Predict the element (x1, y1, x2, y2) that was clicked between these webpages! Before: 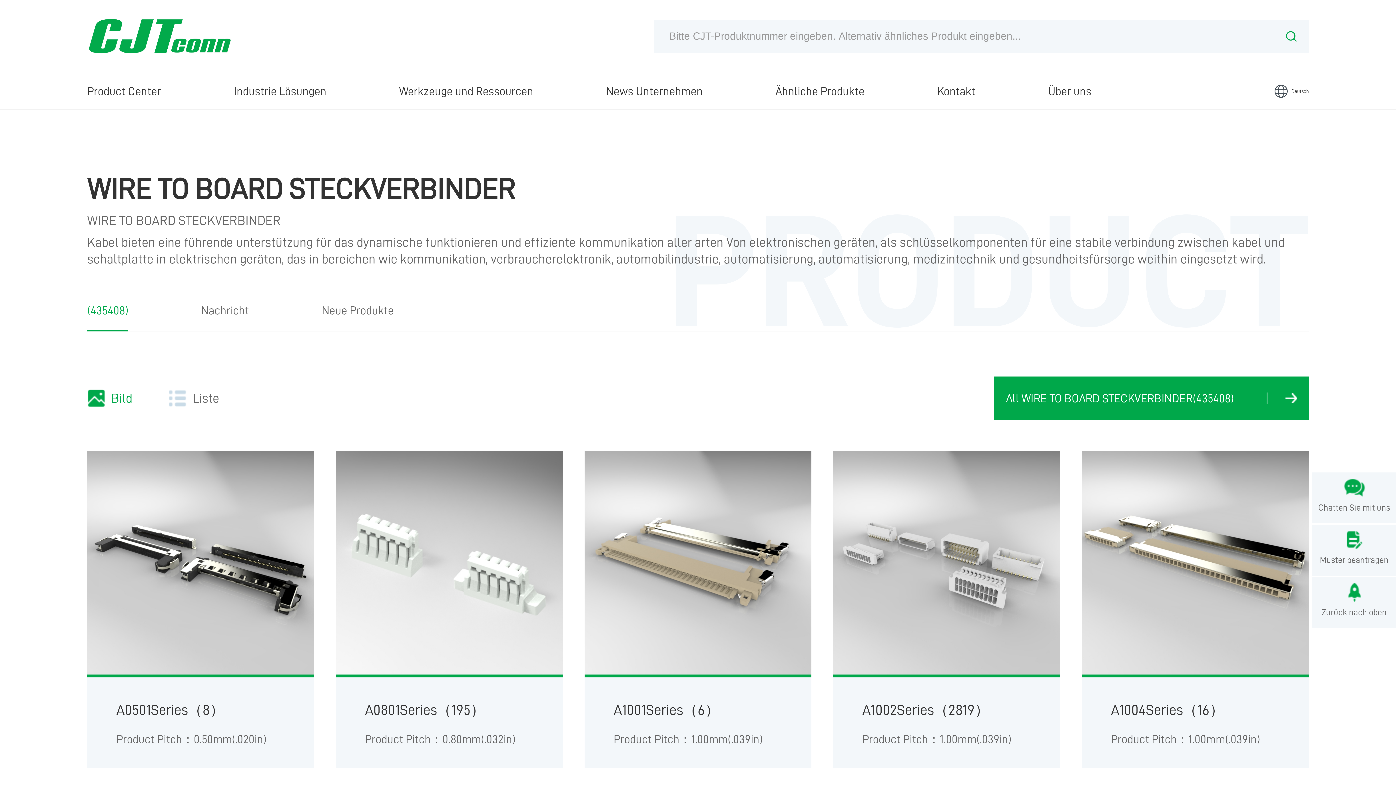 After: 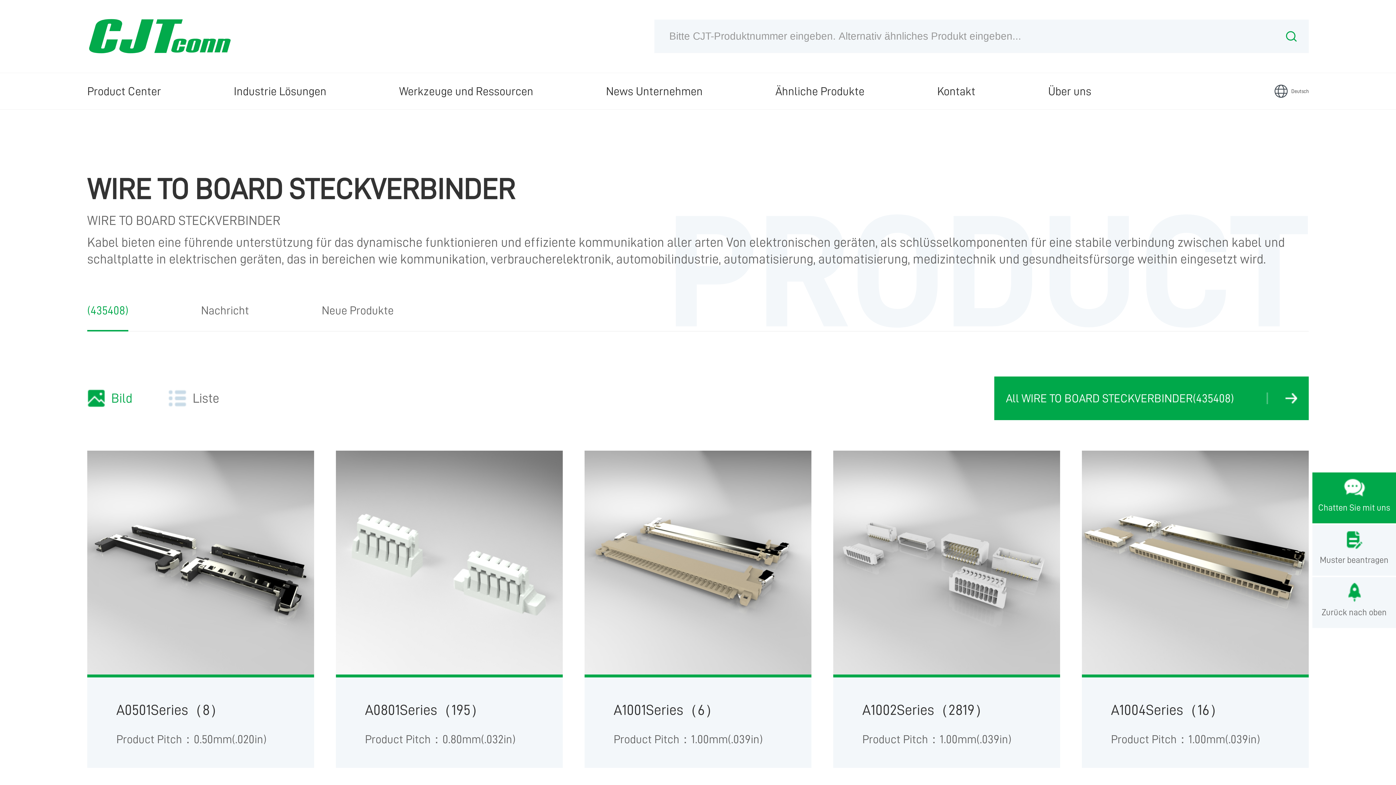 Action: label: Chatten Sie mit uns bbox: (1312, 472, 1396, 523)